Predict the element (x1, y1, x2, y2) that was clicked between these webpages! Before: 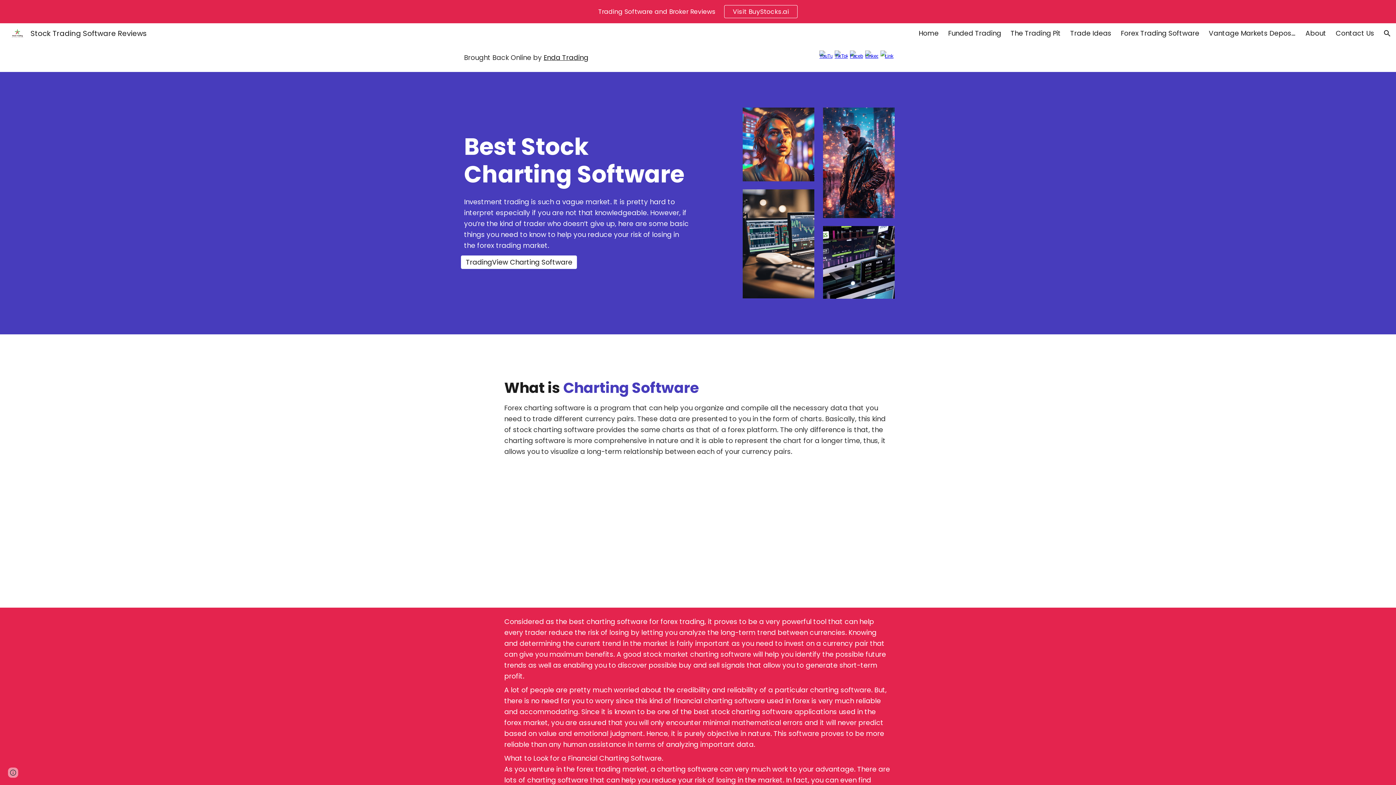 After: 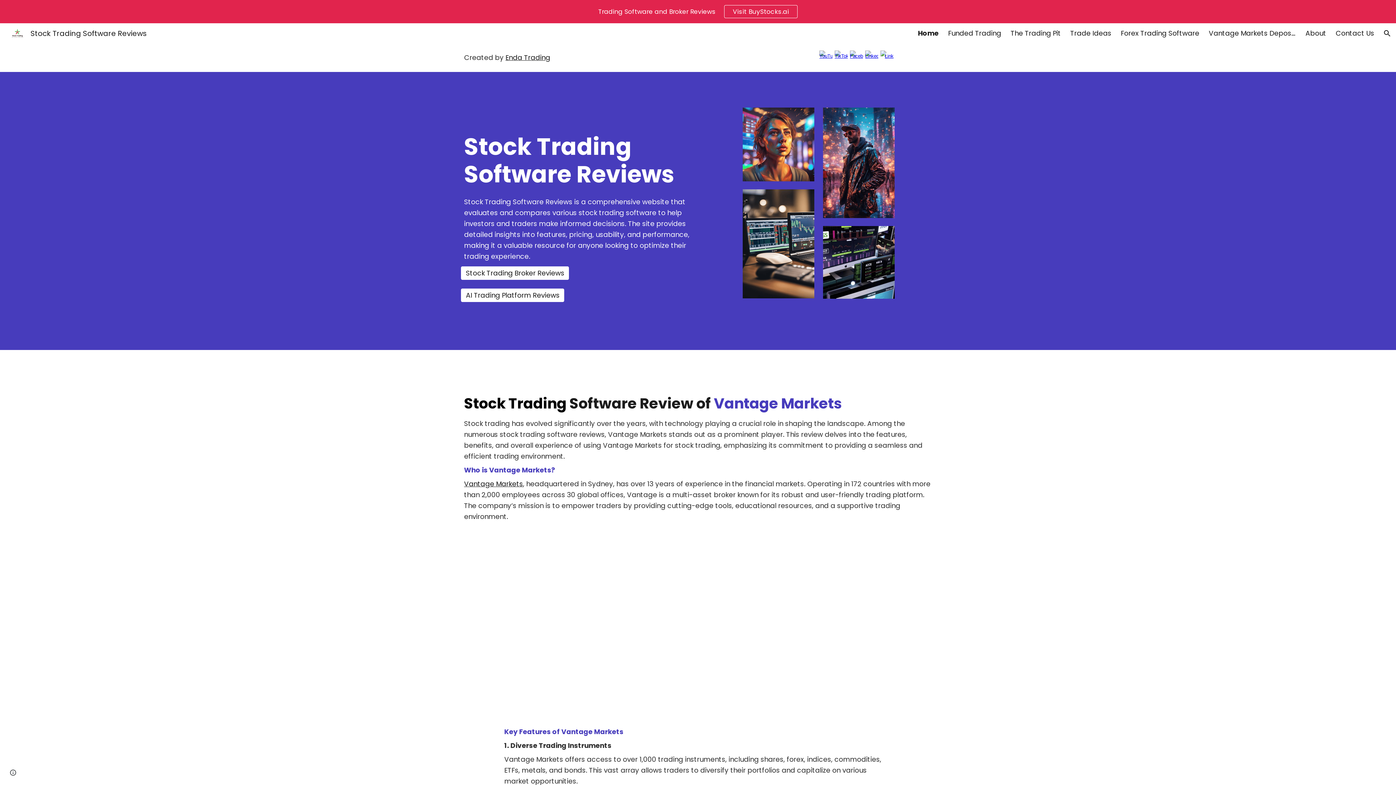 Action: bbox: (5, 27, 151, 37) label: Stock Trading Software Reviews